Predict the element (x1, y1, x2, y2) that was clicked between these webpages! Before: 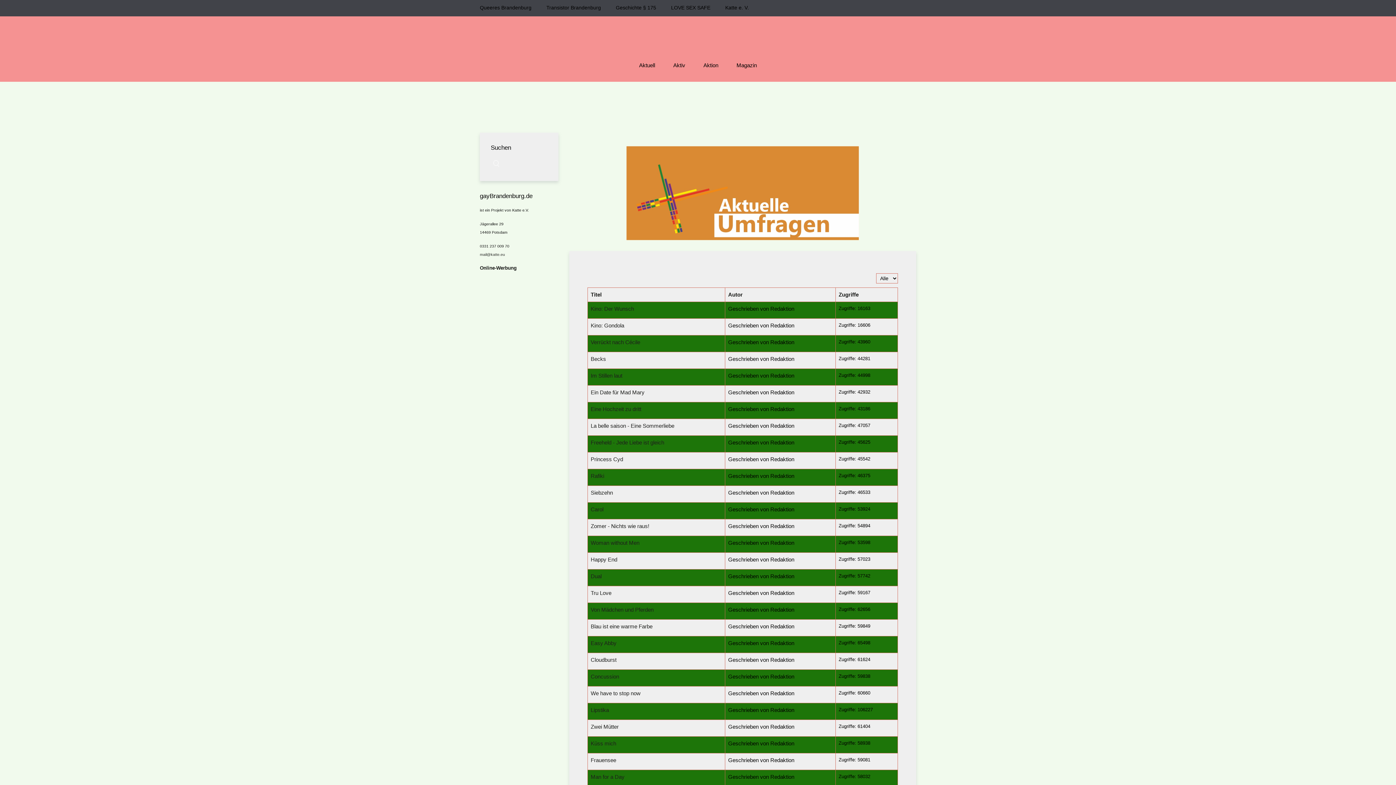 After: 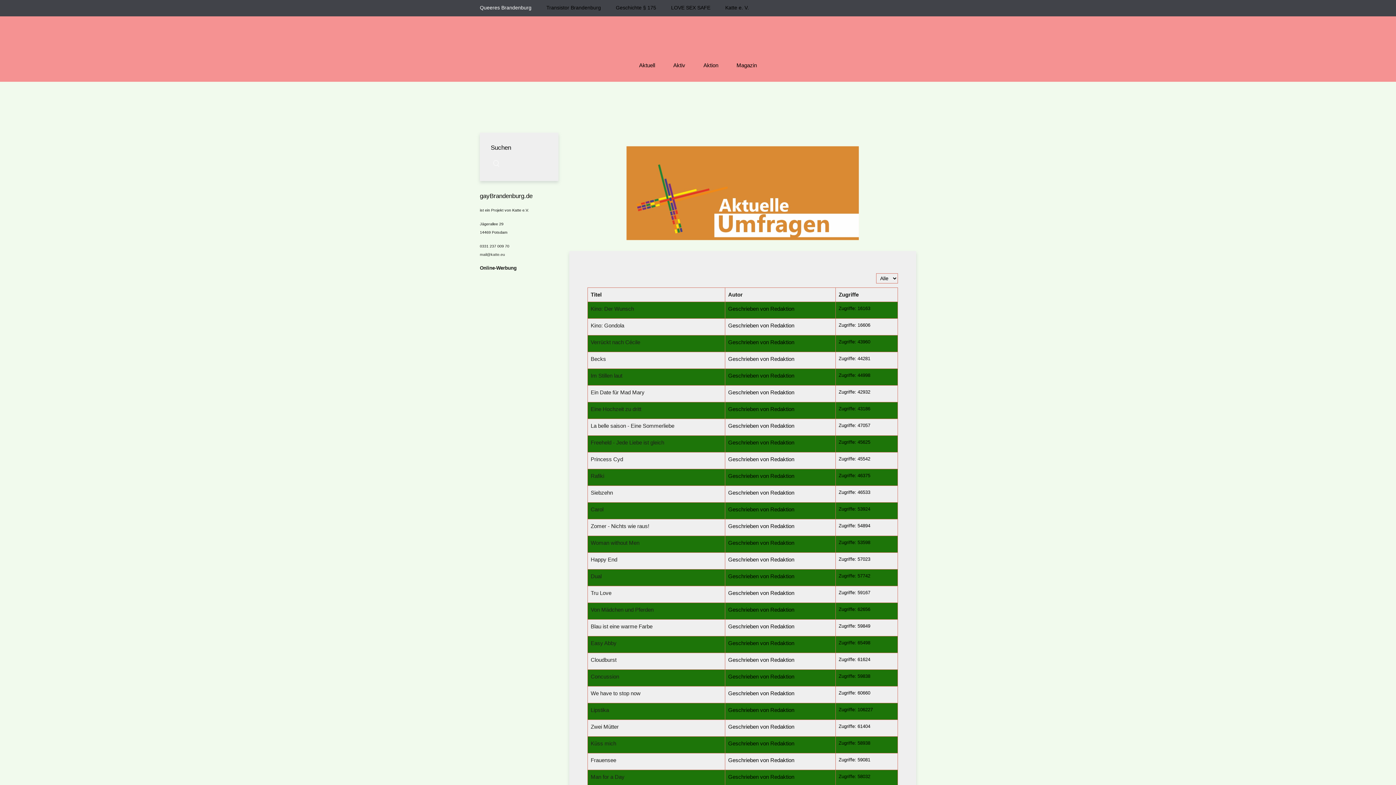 Action: bbox: (480, 3, 531, 11) label: Queeres Brandenburg